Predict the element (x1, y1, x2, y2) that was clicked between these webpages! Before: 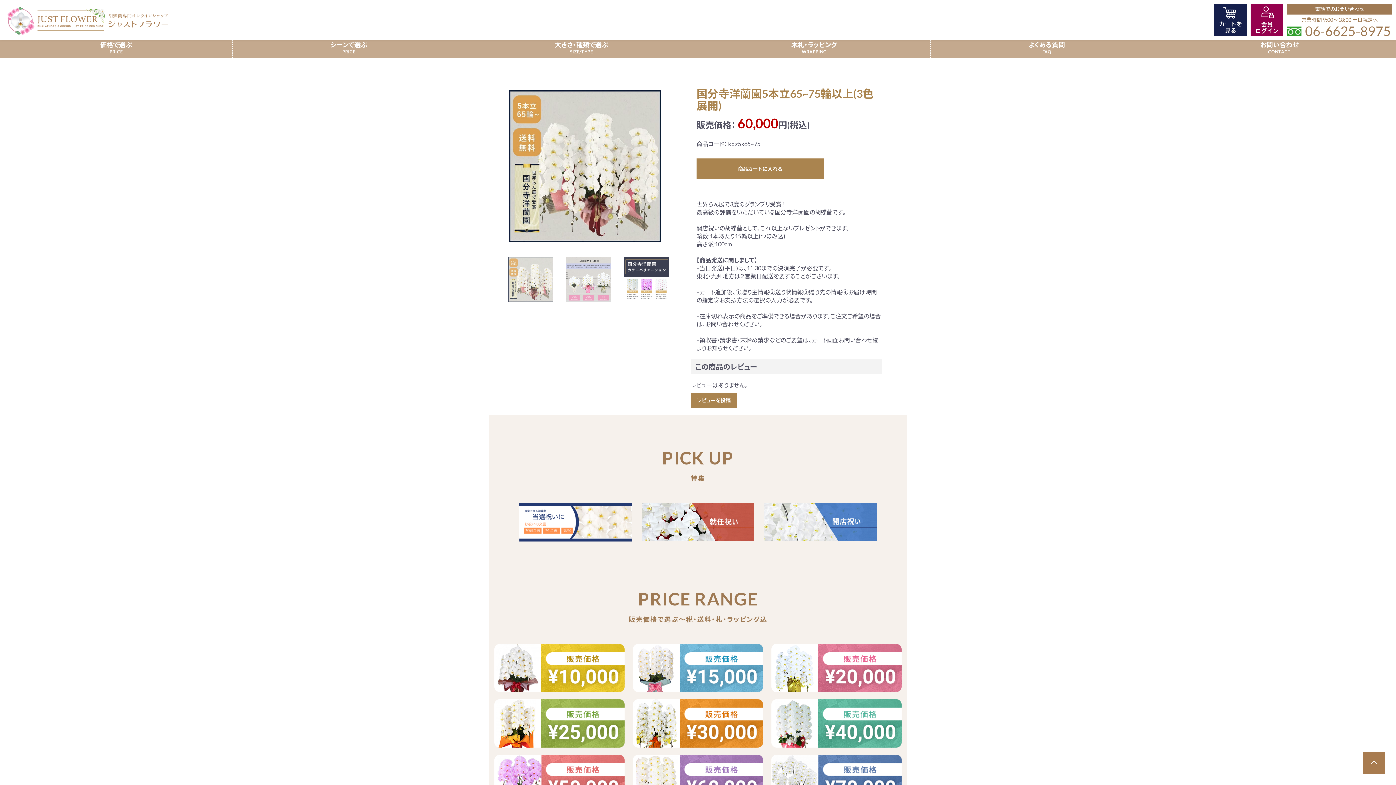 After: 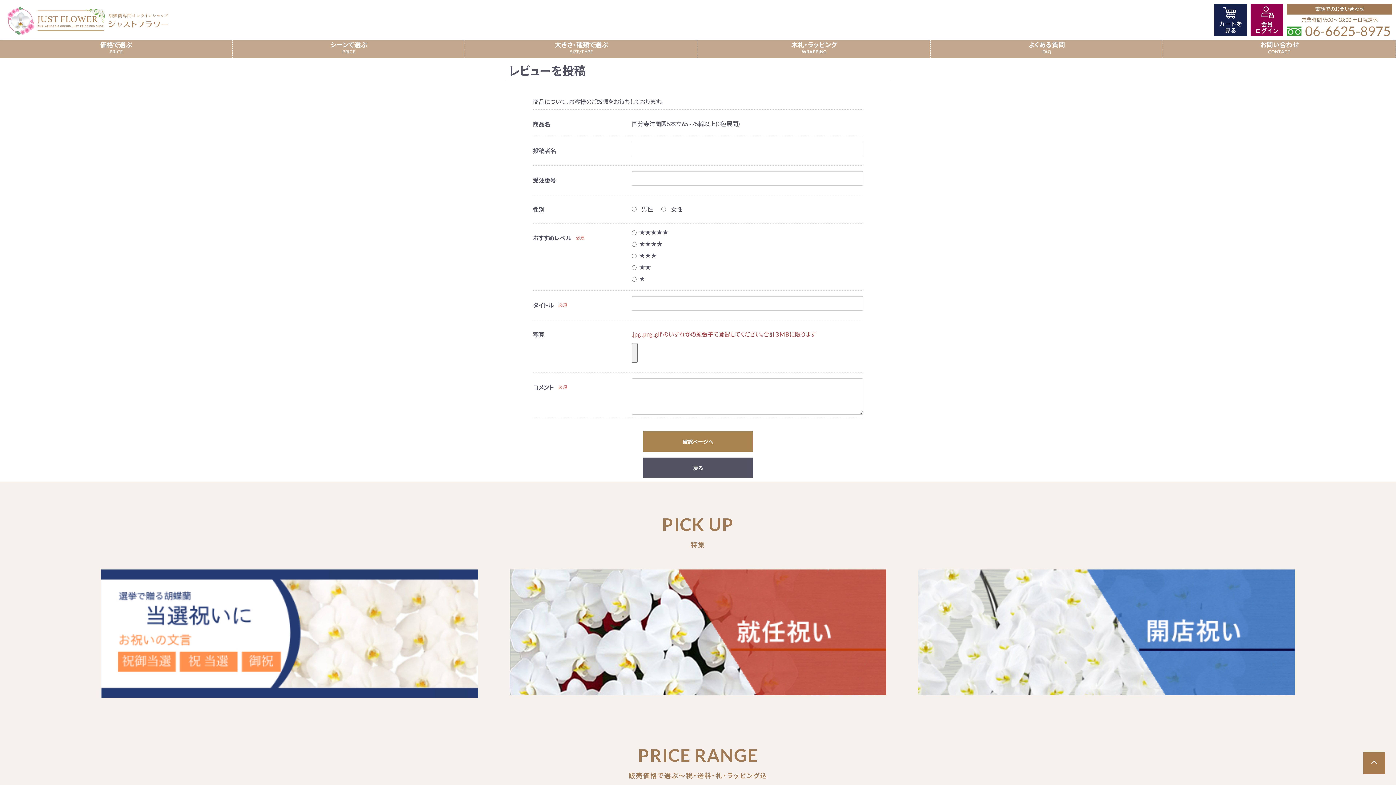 Action: bbox: (690, 393, 737, 408) label: レビューを投稿